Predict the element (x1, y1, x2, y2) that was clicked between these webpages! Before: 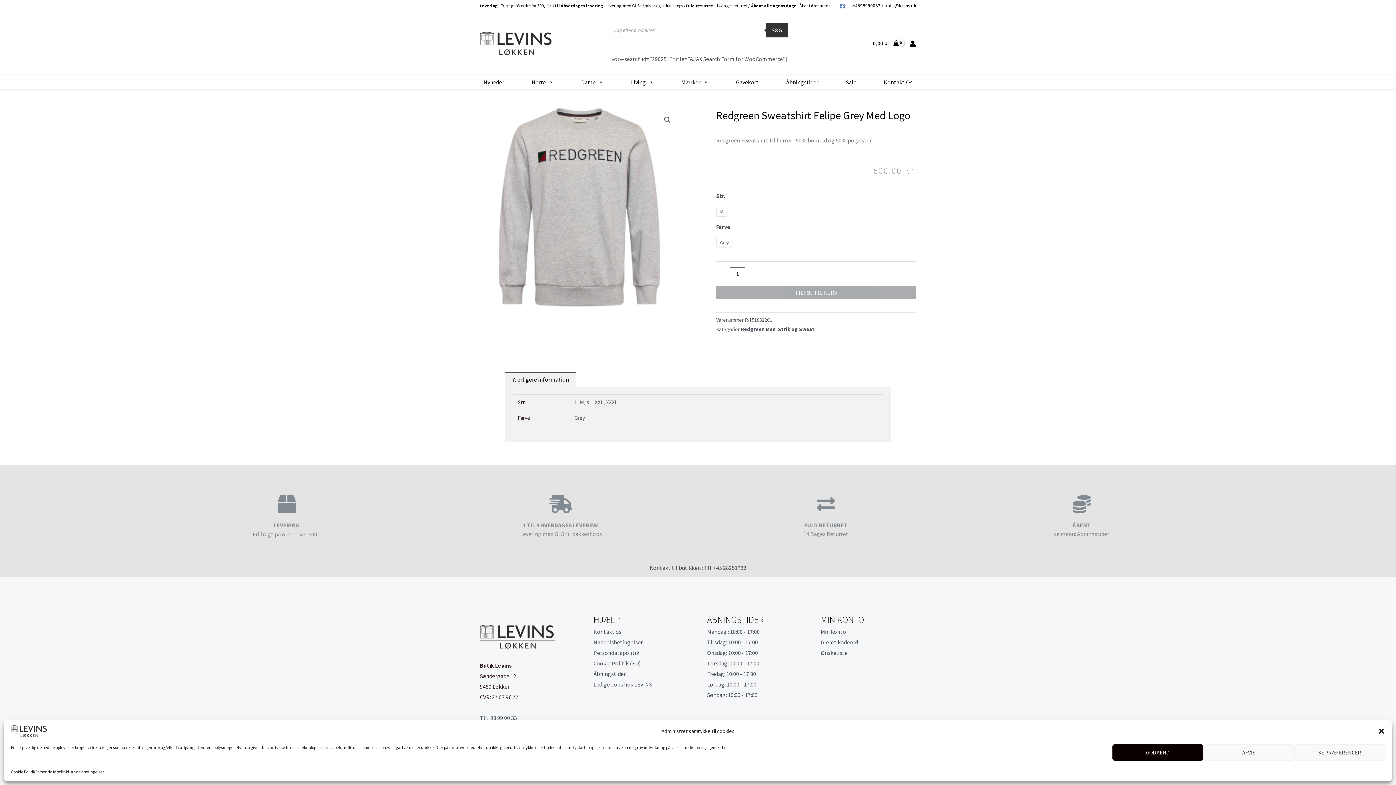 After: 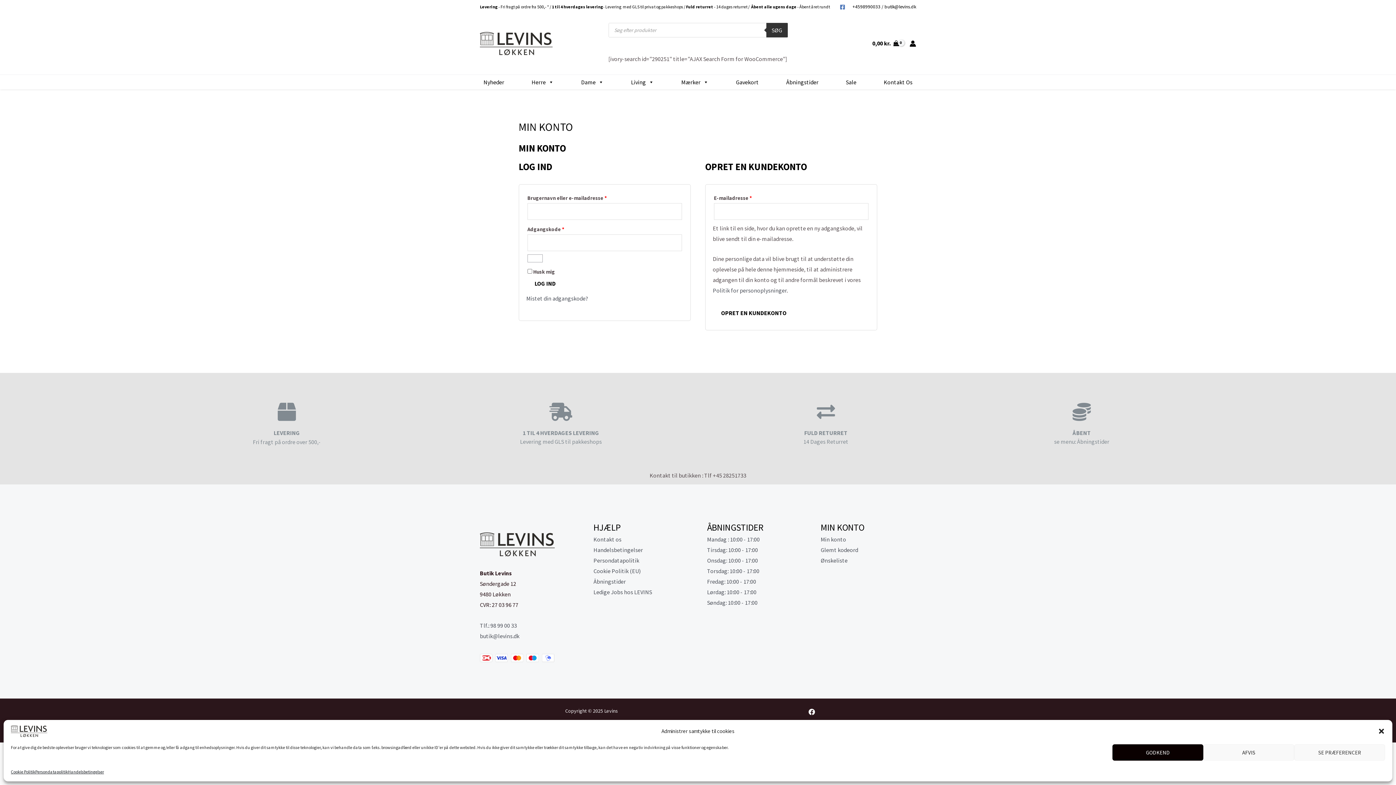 Action: label: Min konto bbox: (820, 628, 846, 635)